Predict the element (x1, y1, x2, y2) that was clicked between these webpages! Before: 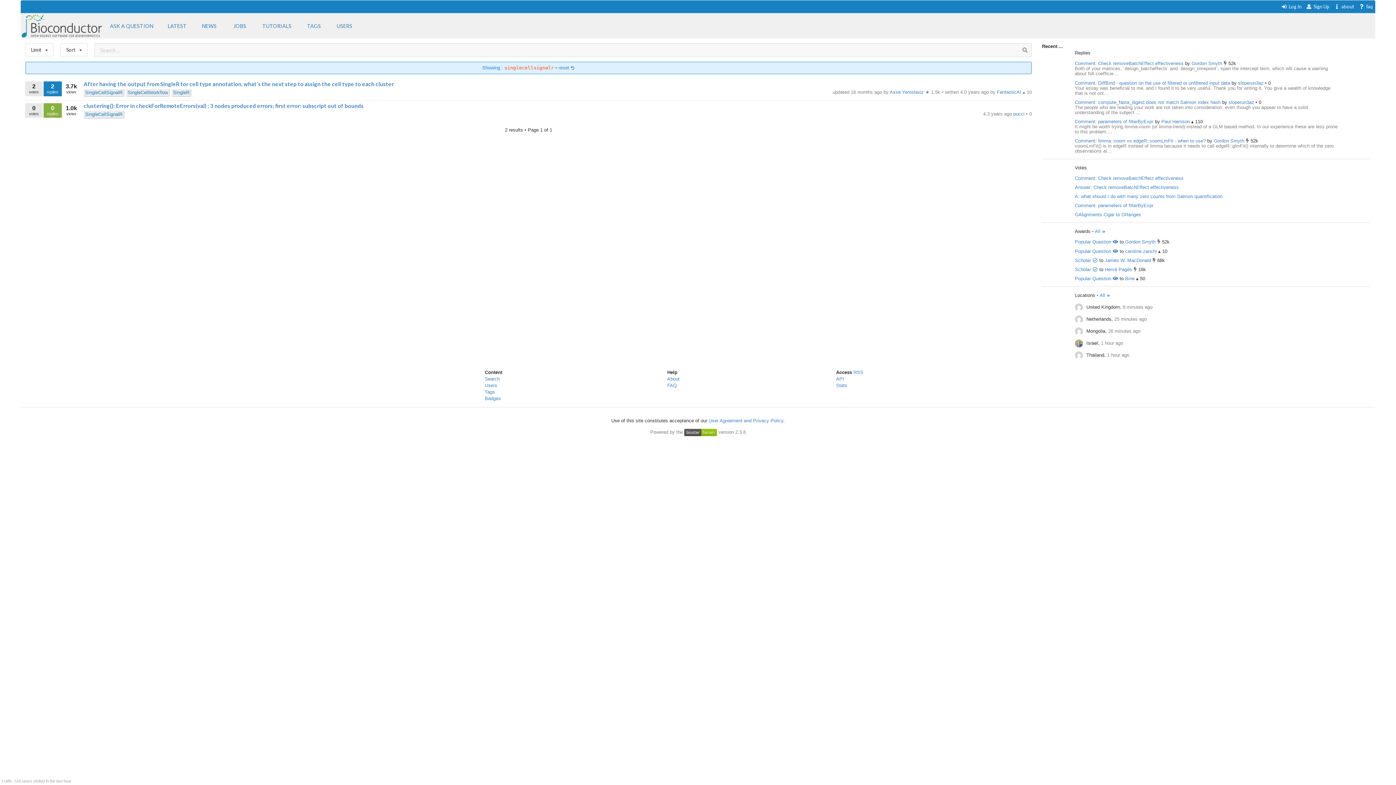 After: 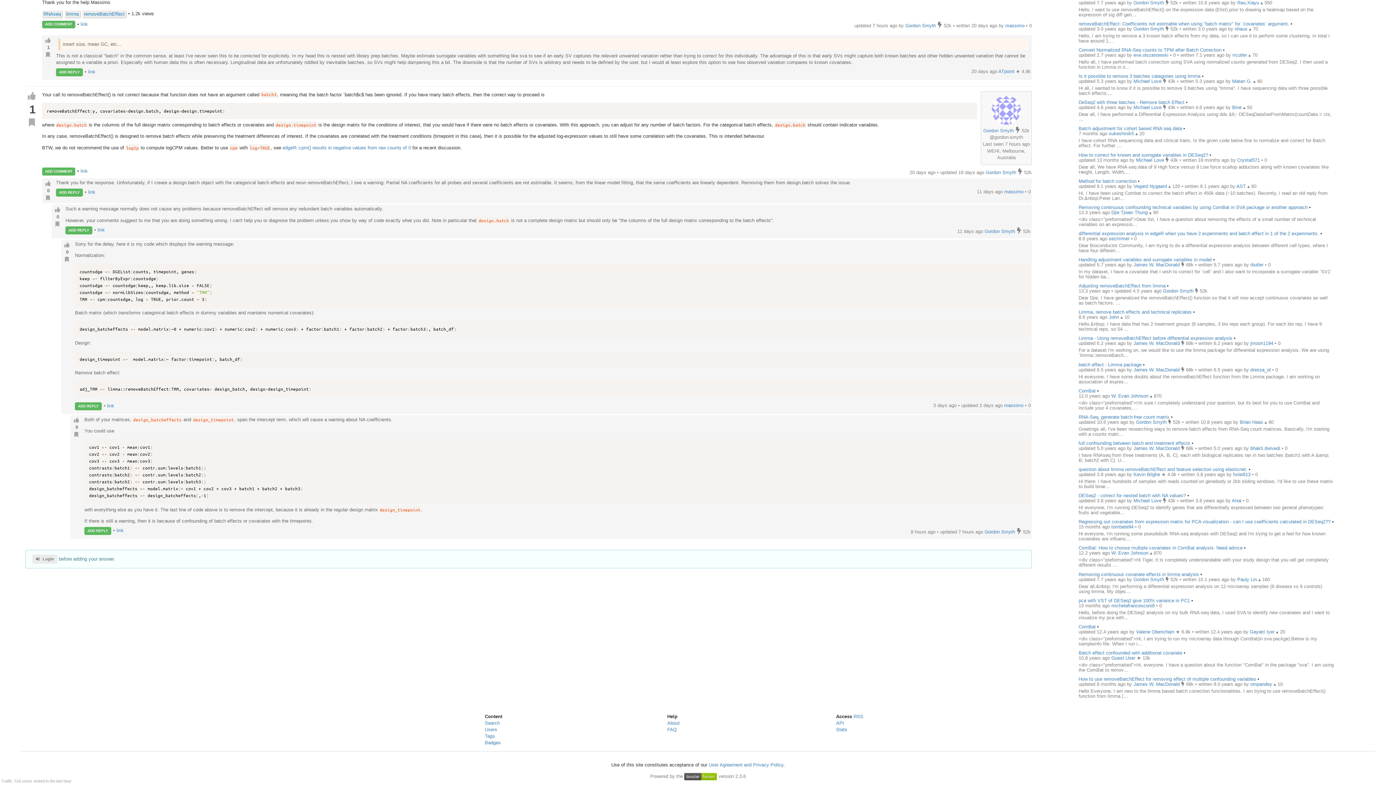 Action: label: Comment: Check removeBatchEffect effectiveness bbox: (1075, 175, 1183, 181)